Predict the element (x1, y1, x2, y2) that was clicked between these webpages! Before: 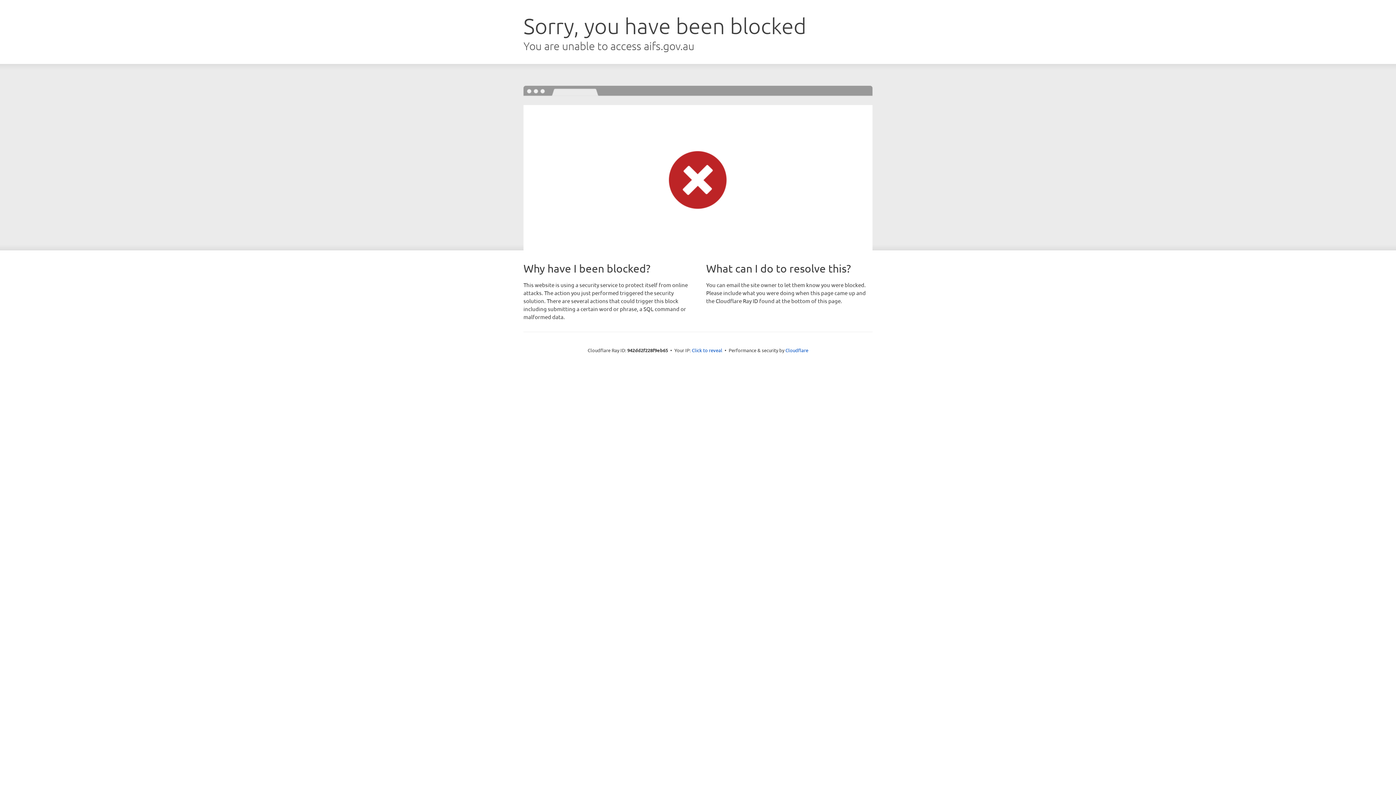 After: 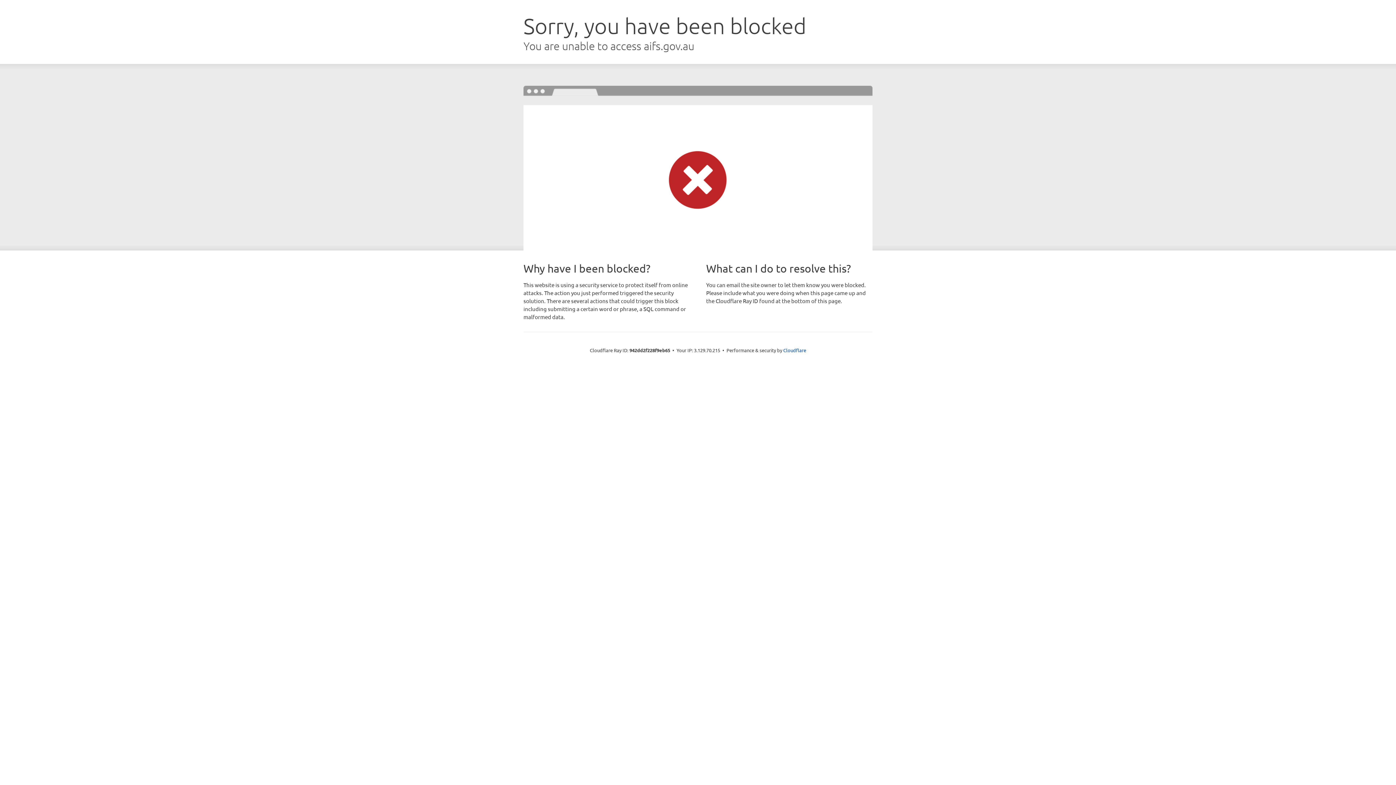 Action: bbox: (692, 346, 722, 353) label: Click to reveal